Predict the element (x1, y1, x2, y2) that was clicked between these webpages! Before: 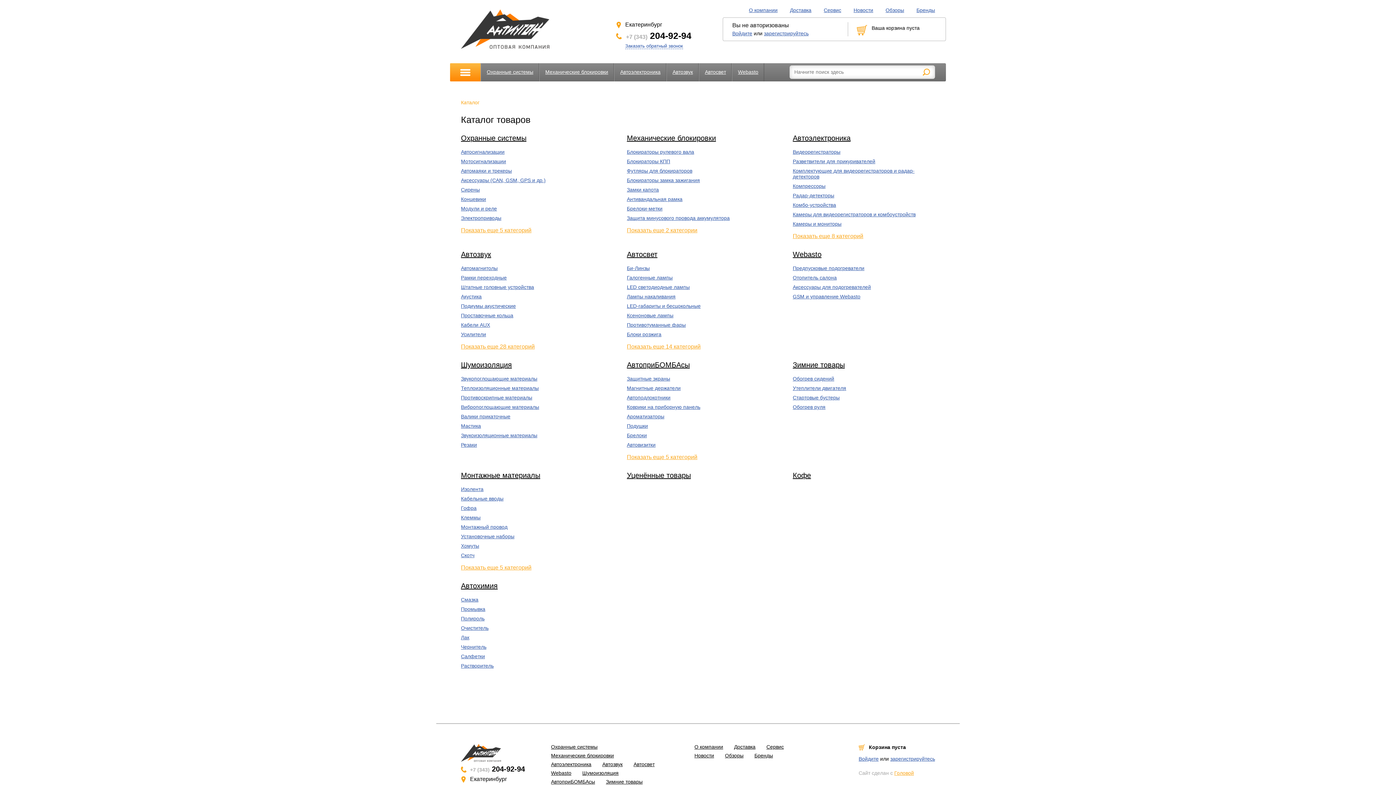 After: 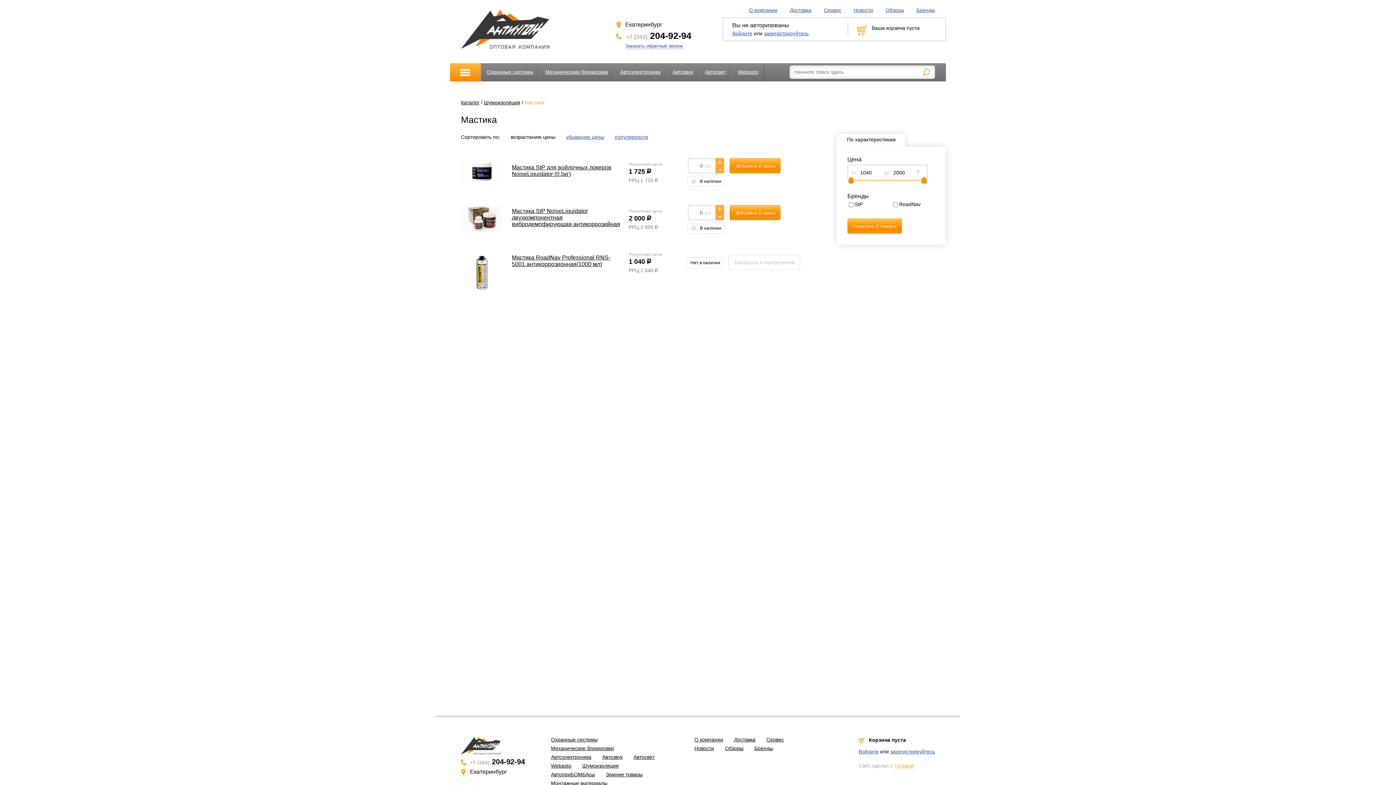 Action: label: Мастика bbox: (461, 423, 481, 429)